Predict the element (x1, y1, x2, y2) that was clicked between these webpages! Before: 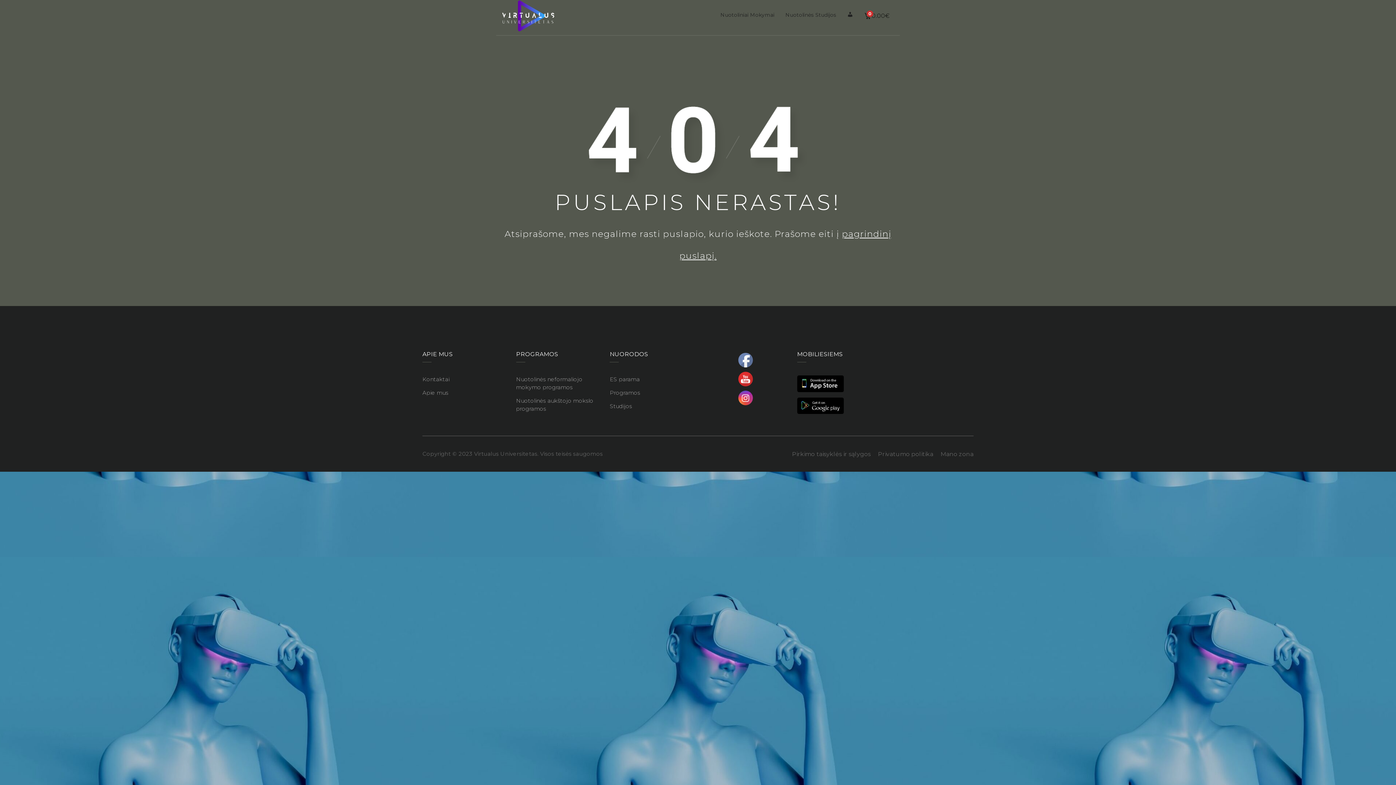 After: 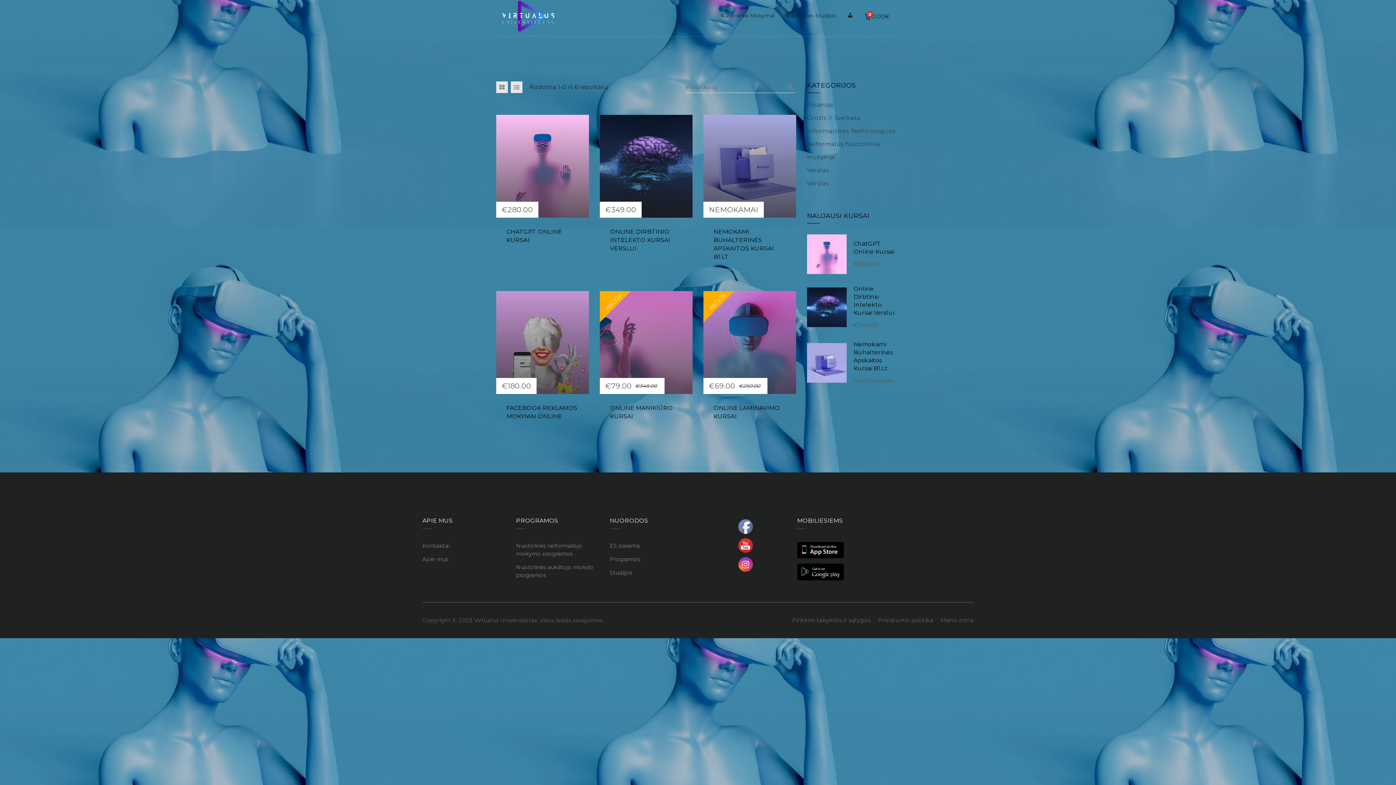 Action: label: Nuotoliniai Mokymai bbox: (720, 11, 774, 18)